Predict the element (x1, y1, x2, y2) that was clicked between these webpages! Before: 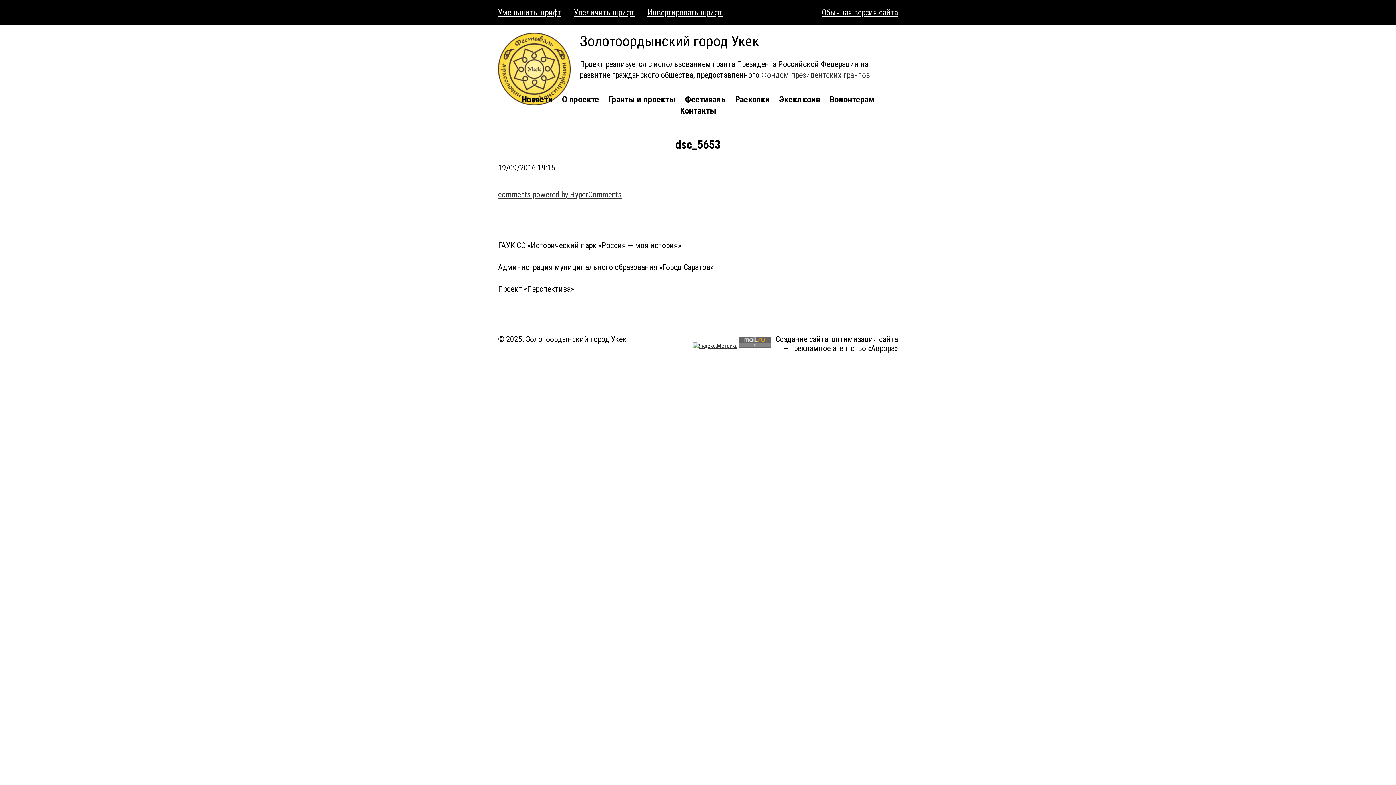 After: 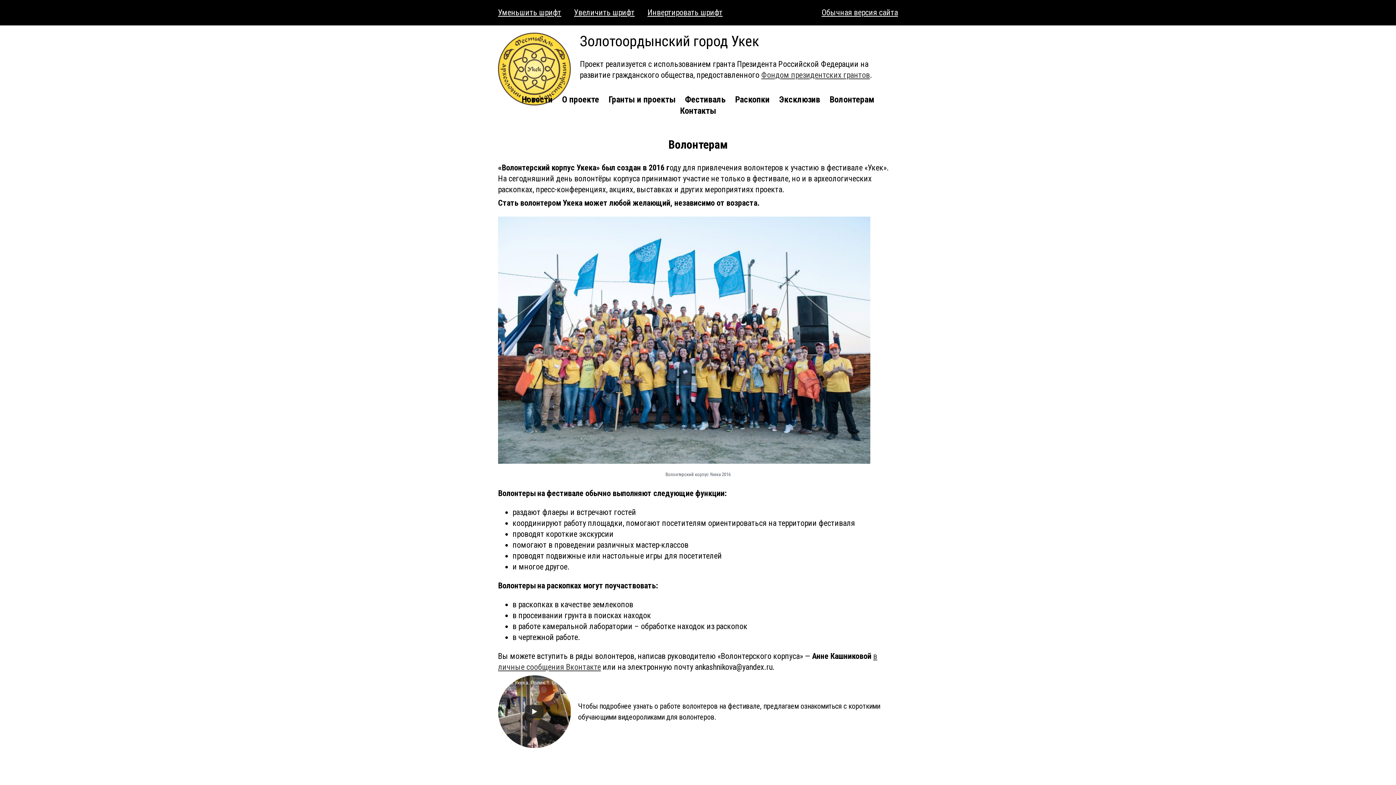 Action: label: Волонтерам bbox: (829, 94, 874, 104)